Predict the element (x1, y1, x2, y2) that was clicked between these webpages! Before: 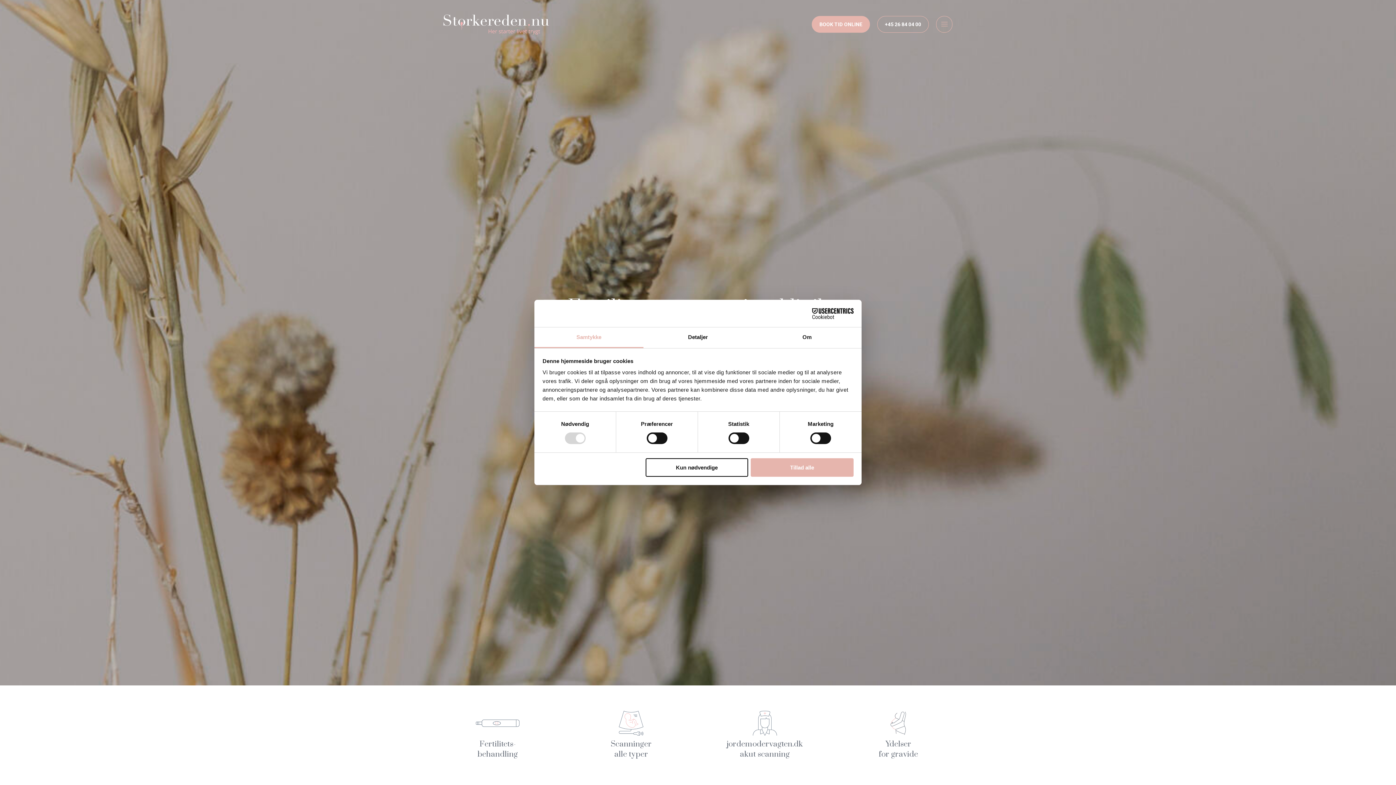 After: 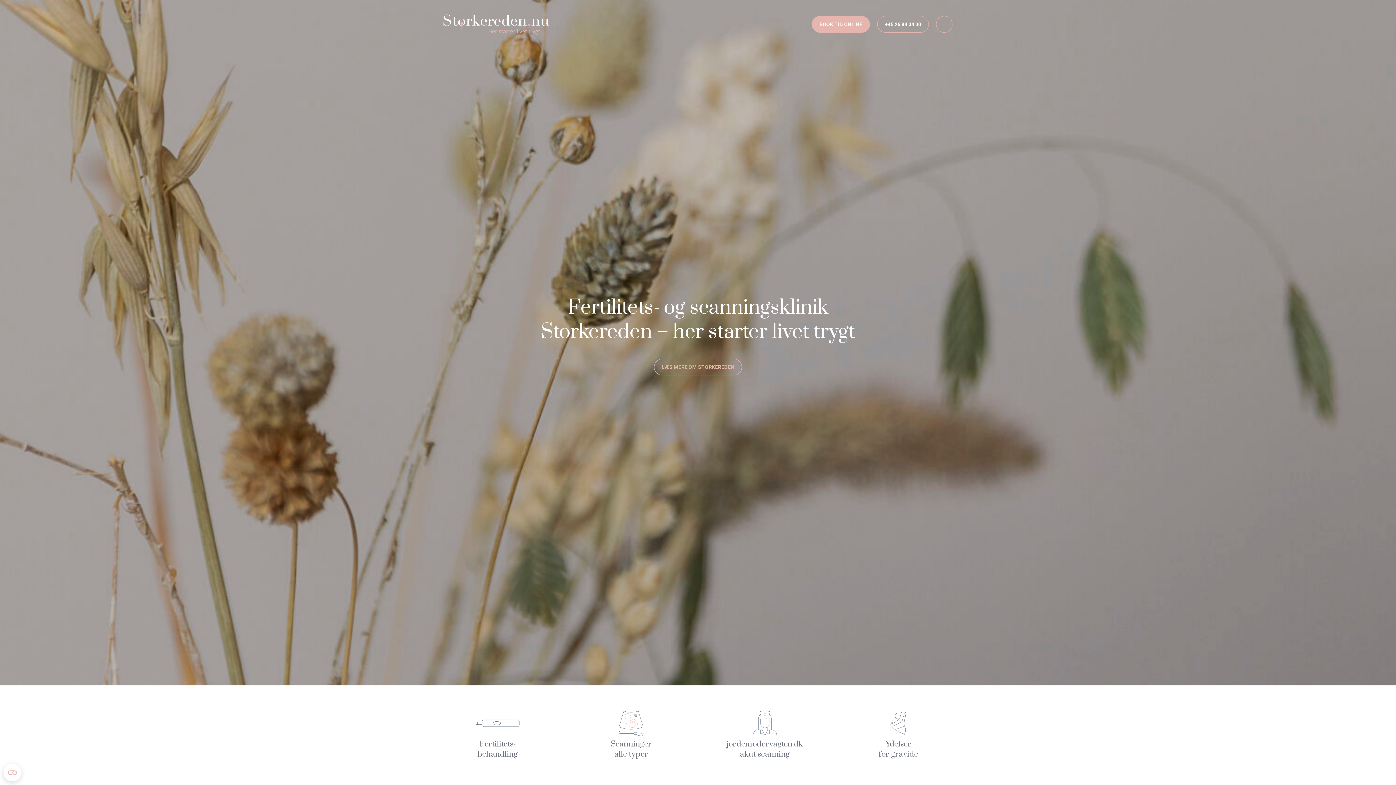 Action: label: Tillad alle bbox: (751, 458, 853, 476)